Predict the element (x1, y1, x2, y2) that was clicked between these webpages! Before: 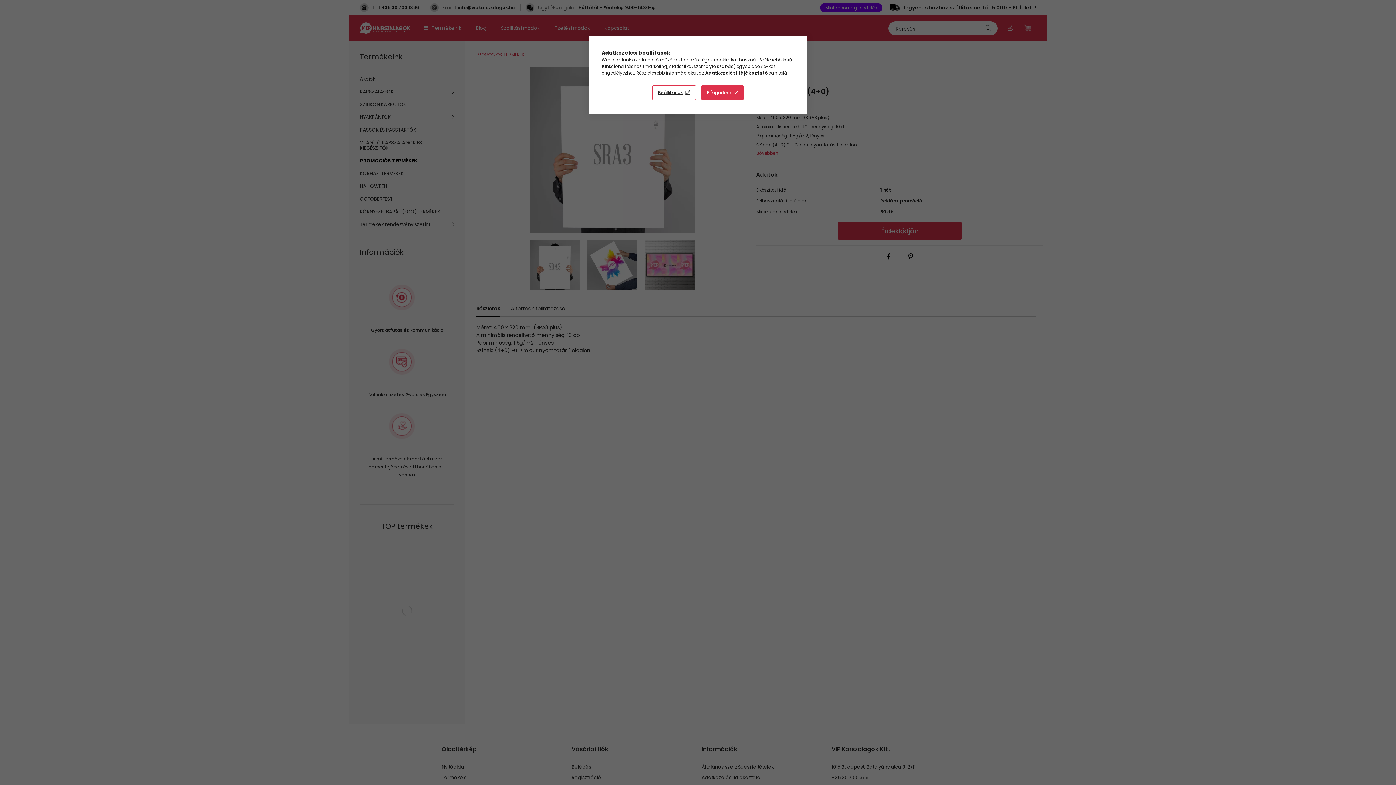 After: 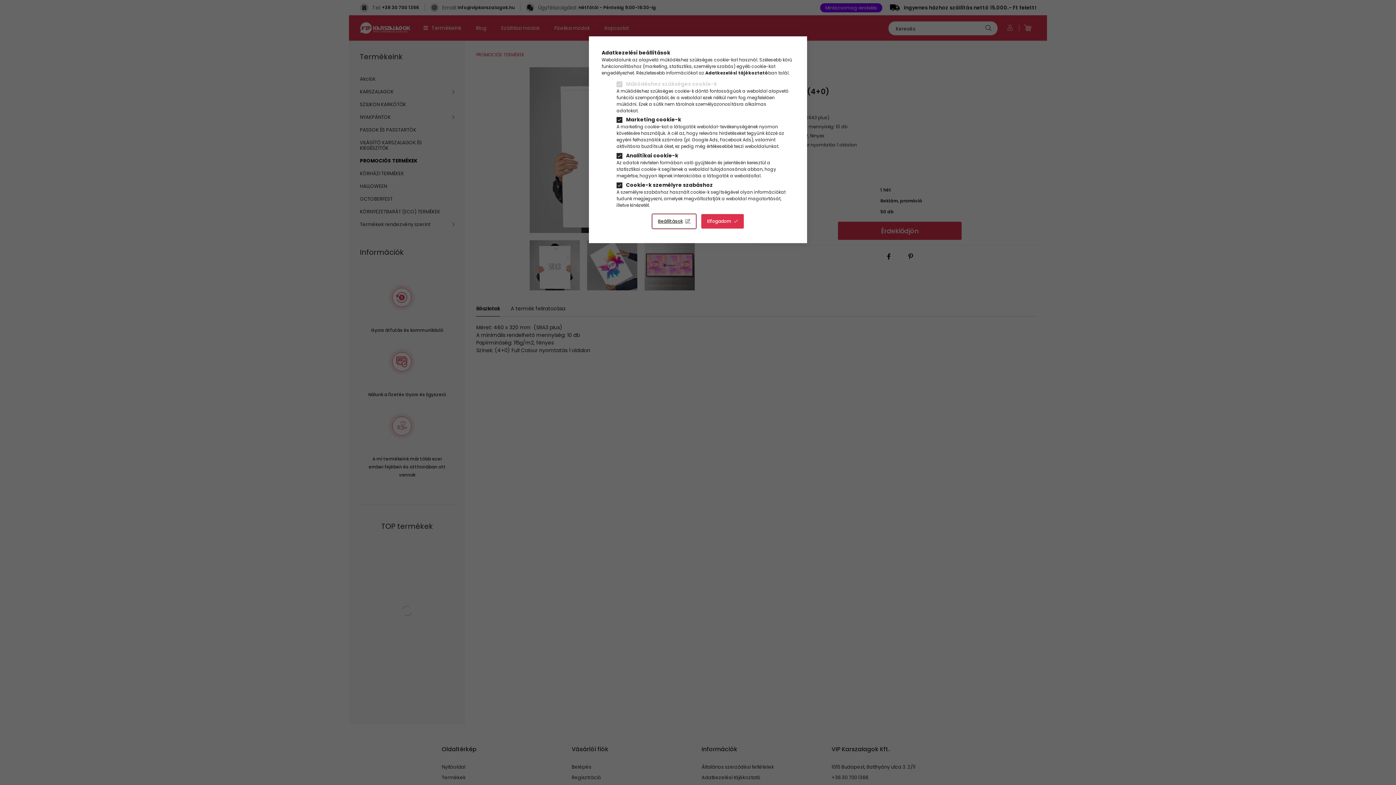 Action: label: Beállítások bbox: (652, 85, 696, 100)